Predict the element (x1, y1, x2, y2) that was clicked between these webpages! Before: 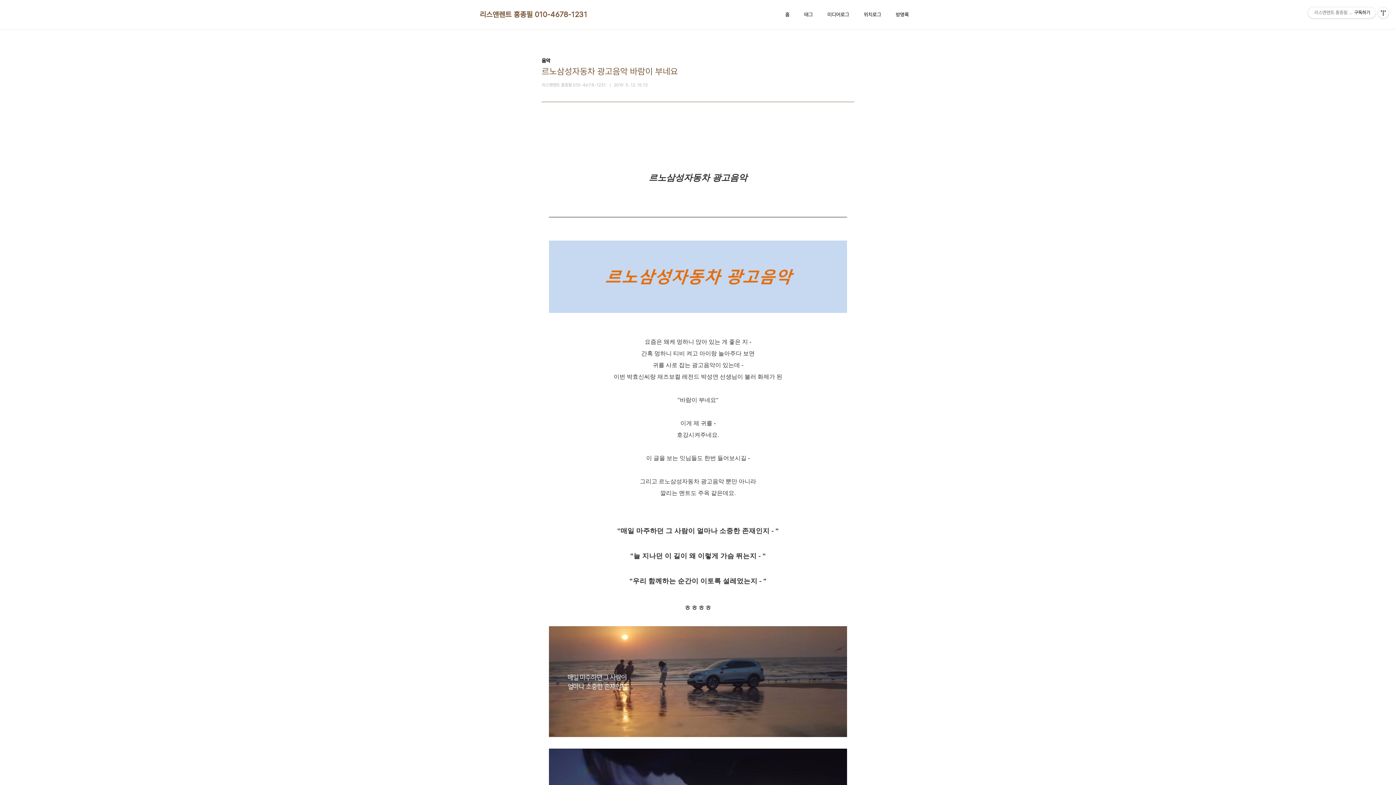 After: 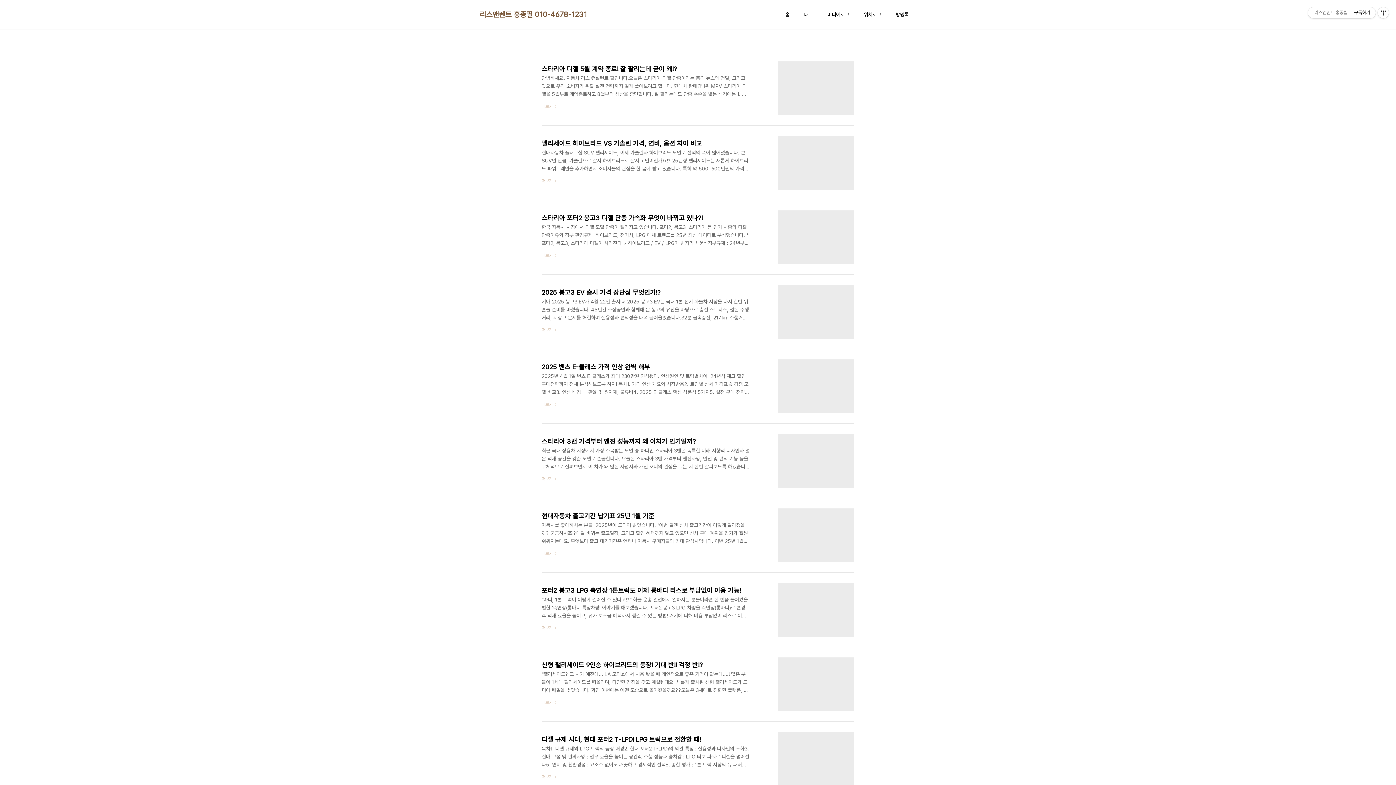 Action: label: 위치로그 bbox: (862, 9, 882, 19)